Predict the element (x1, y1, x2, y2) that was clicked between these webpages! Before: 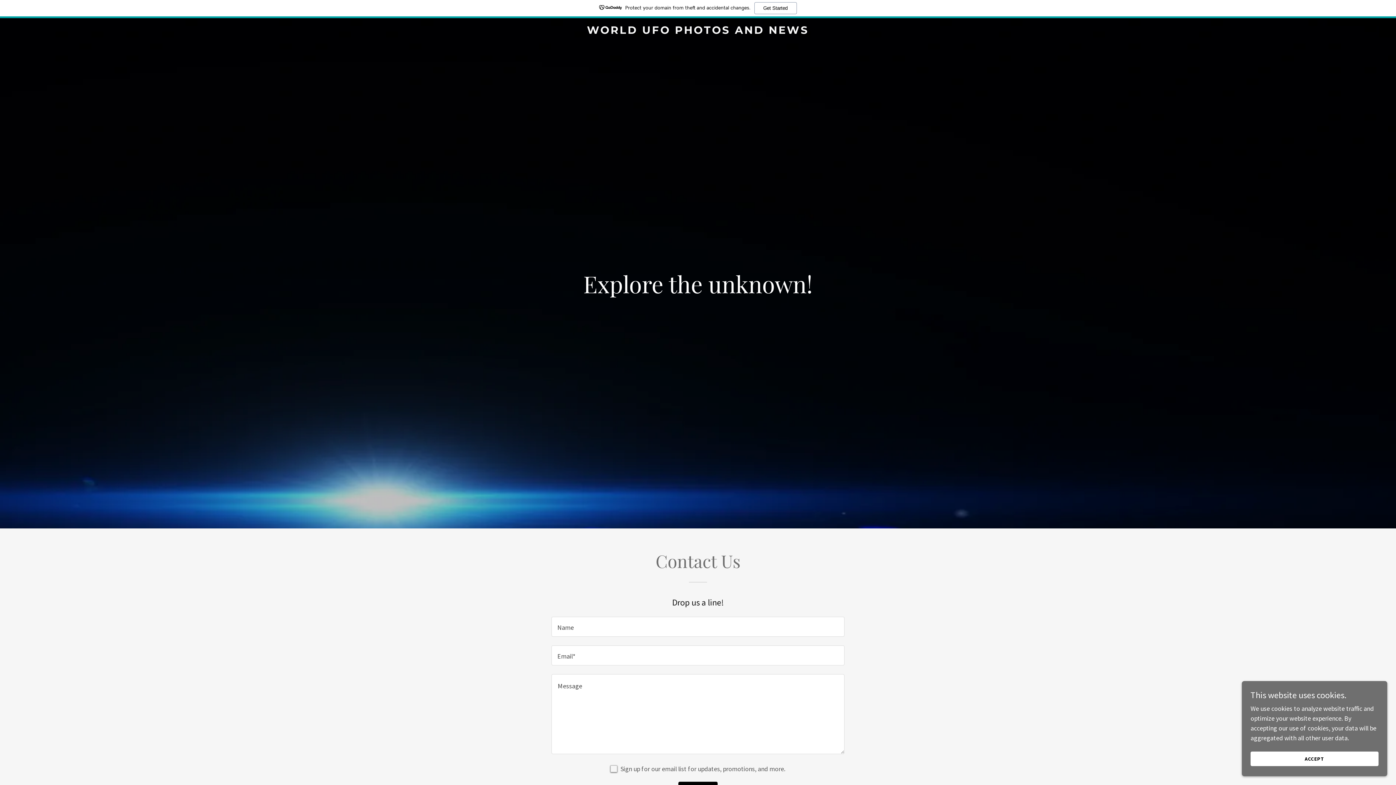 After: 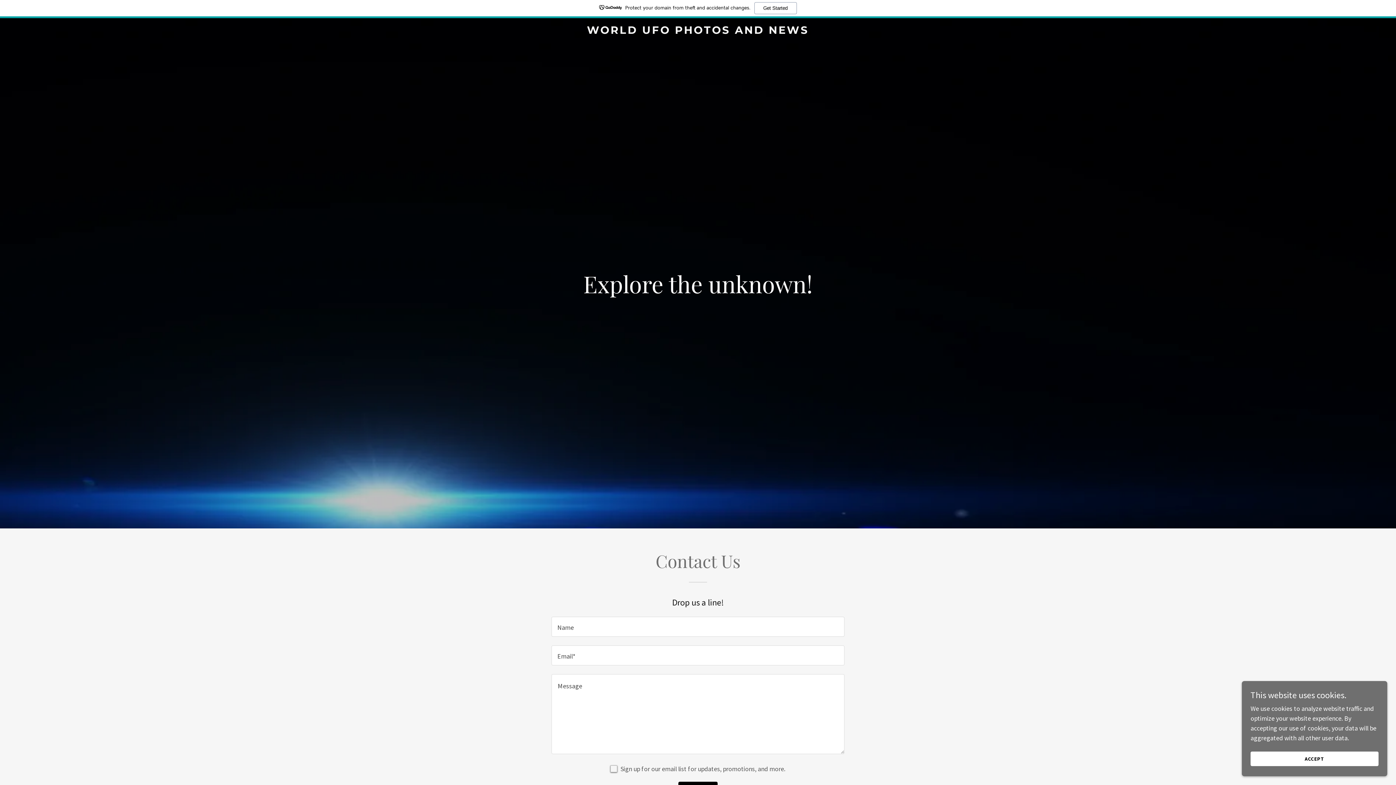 Action: bbox: (471, 27, 925, 35) label: WORLD UFO PHOTOS AND NEWS